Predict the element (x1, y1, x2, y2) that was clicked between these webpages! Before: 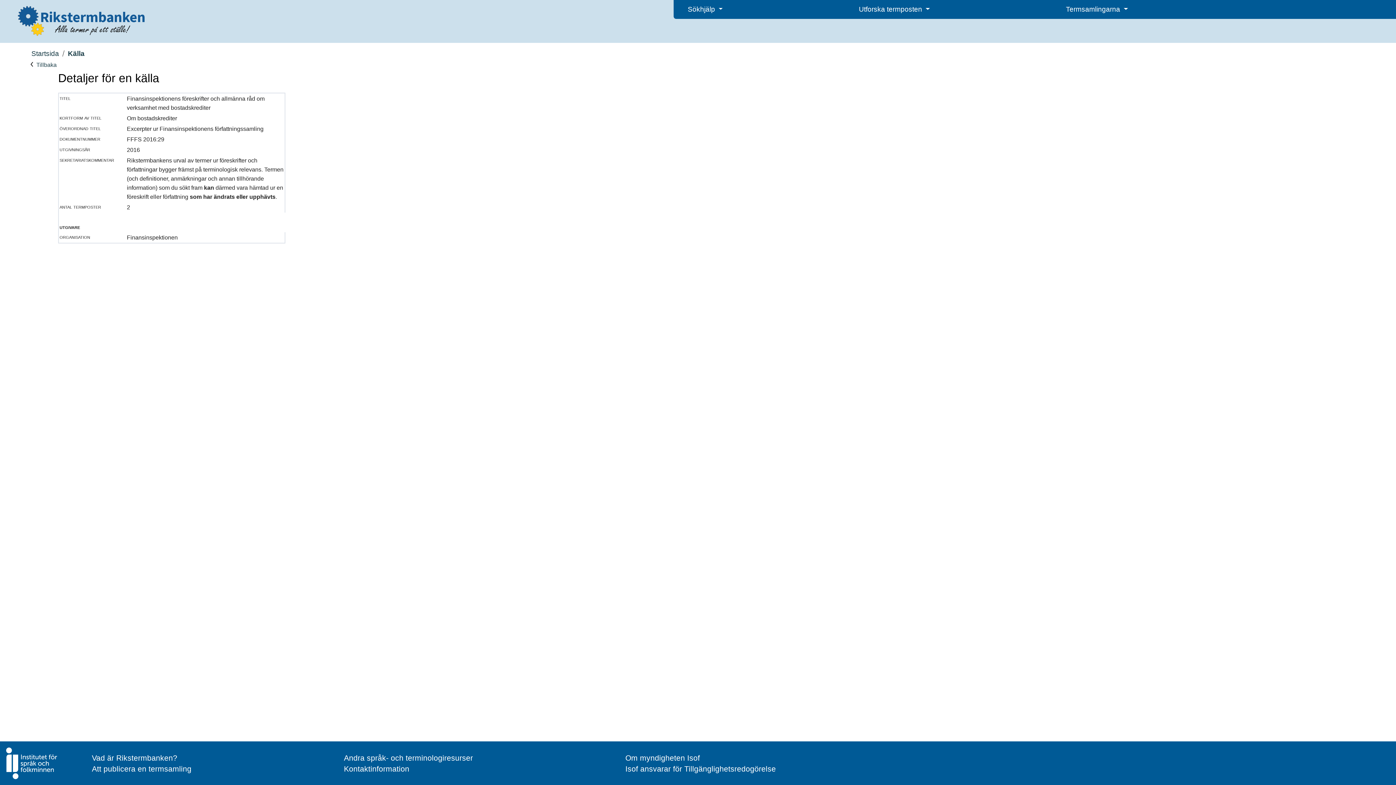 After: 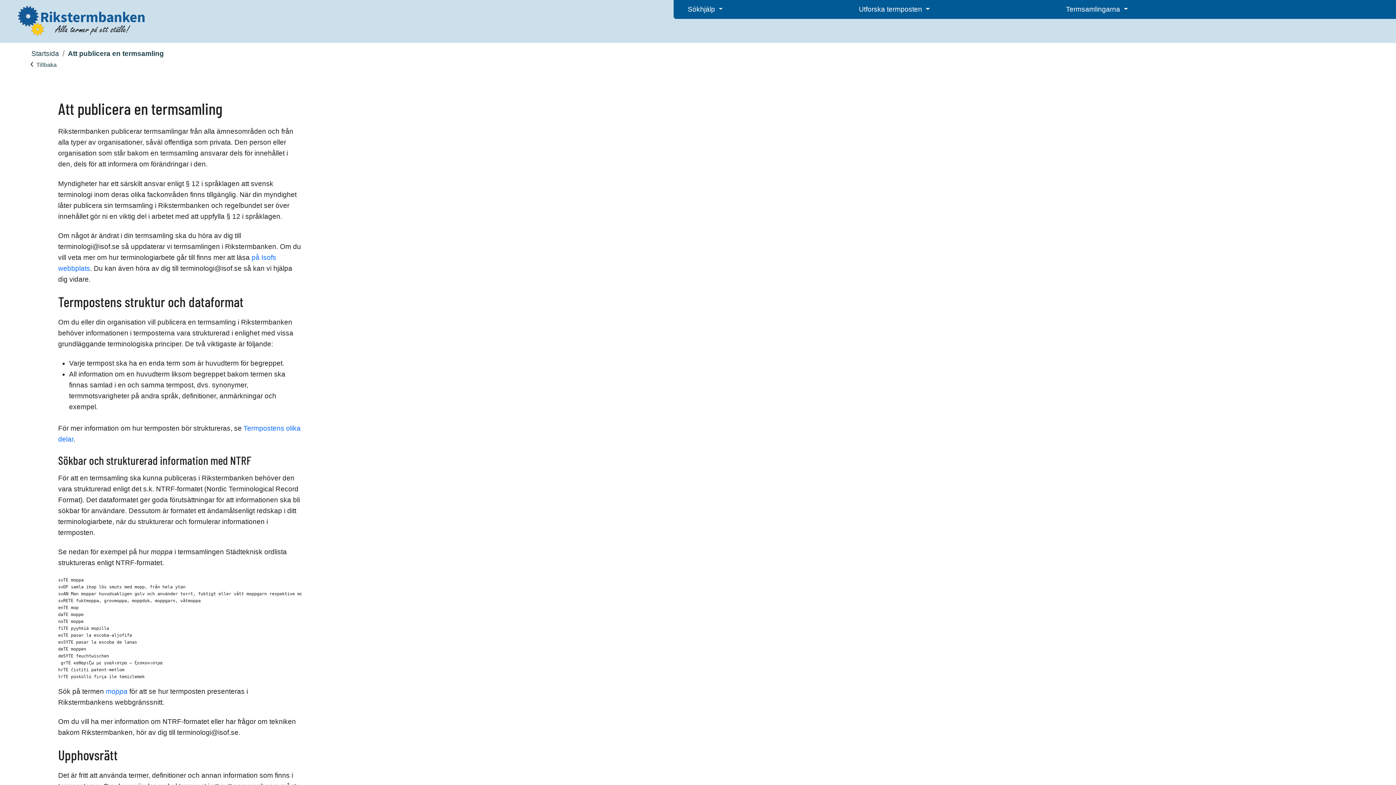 Action: label: Att publicera en termsamling bbox: (91, 765, 191, 773)